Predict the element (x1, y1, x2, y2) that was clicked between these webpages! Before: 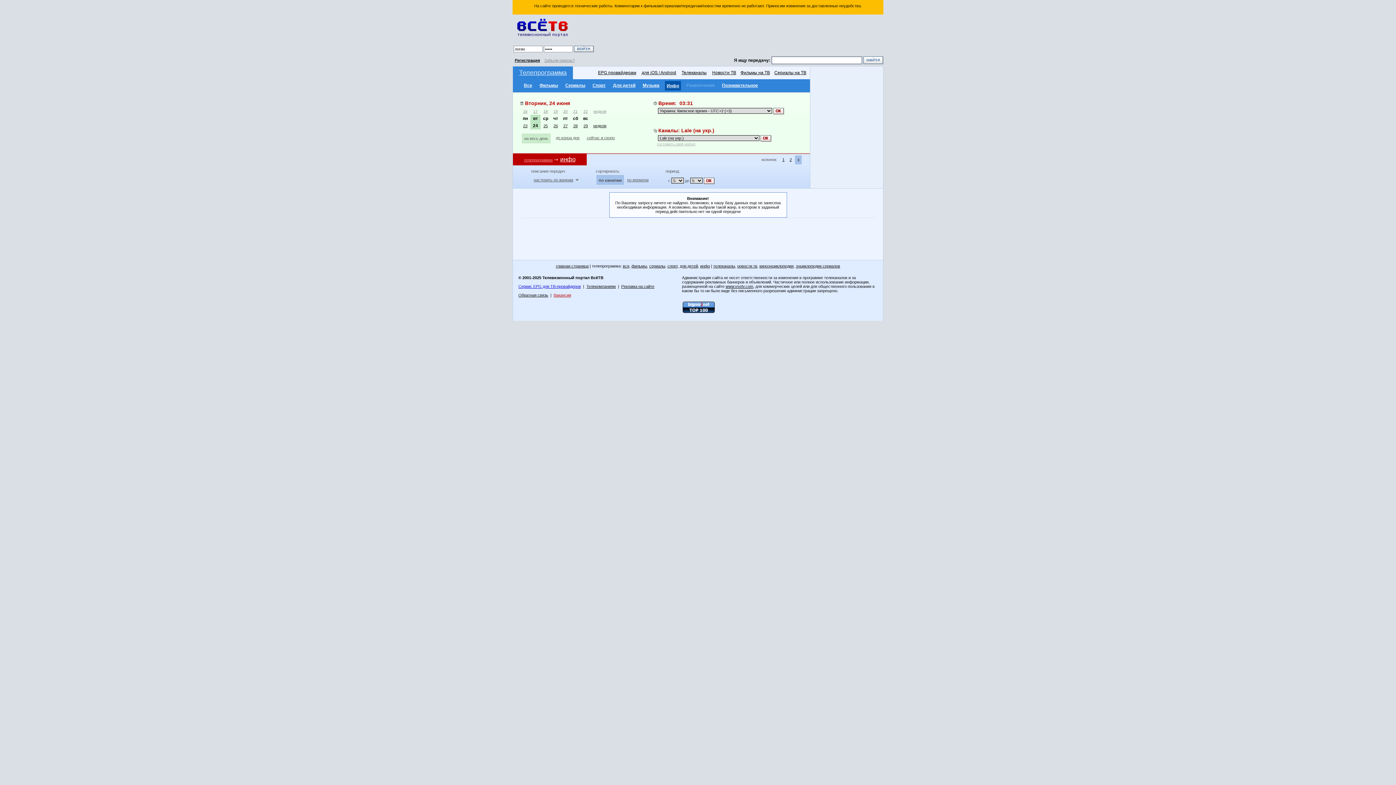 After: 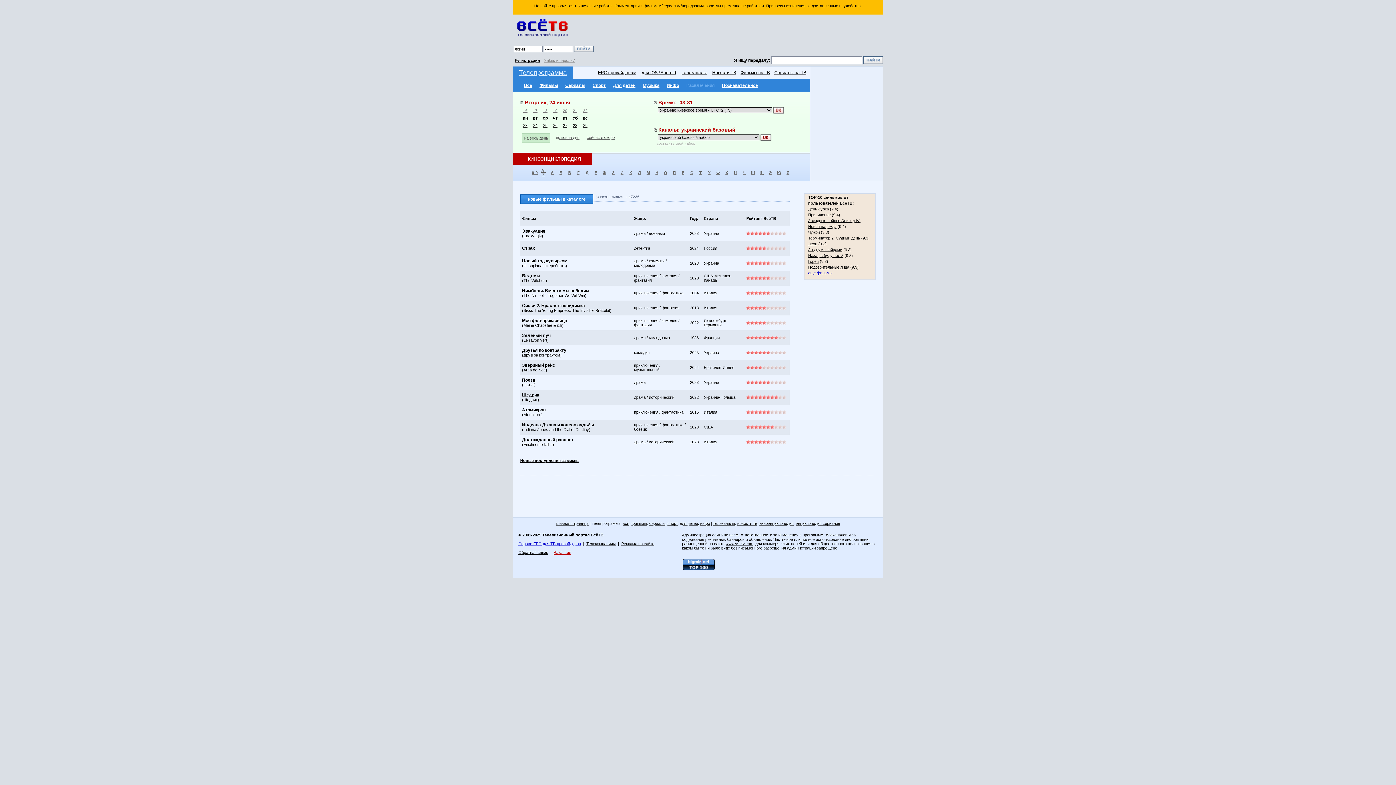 Action: label: киноэнциклопедия bbox: (759, 264, 793, 268)